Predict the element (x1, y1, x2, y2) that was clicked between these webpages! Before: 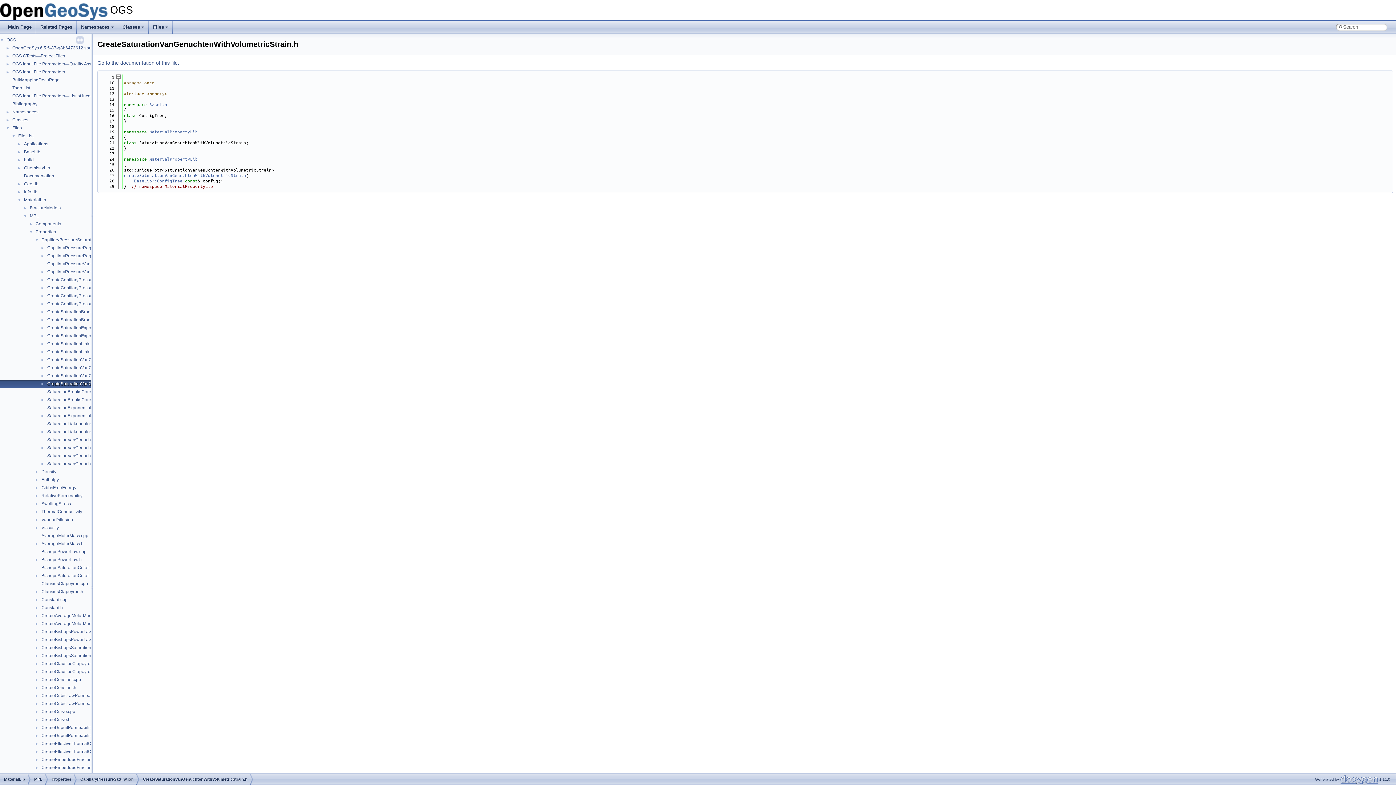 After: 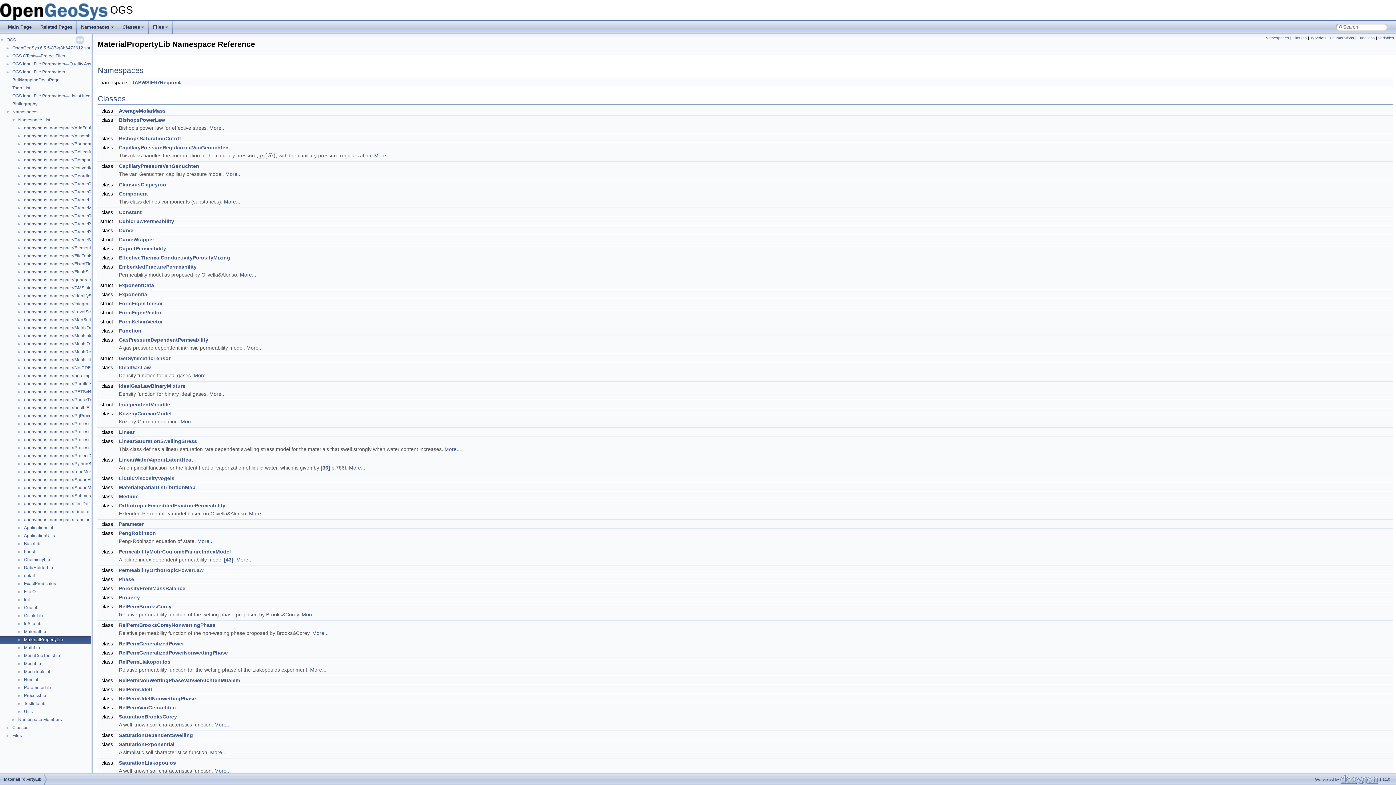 Action: label: MaterialPropertyLib bbox: (149, 128, 197, 134)